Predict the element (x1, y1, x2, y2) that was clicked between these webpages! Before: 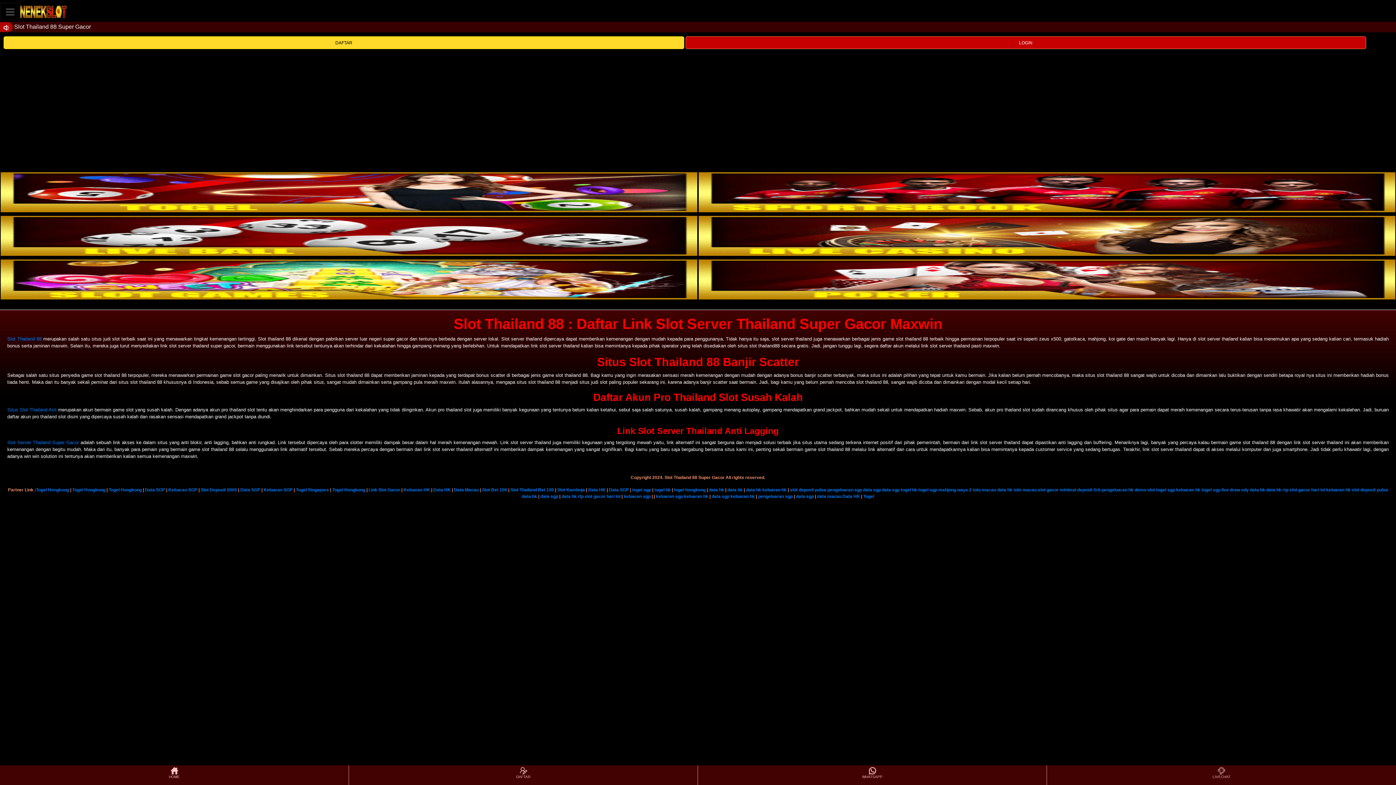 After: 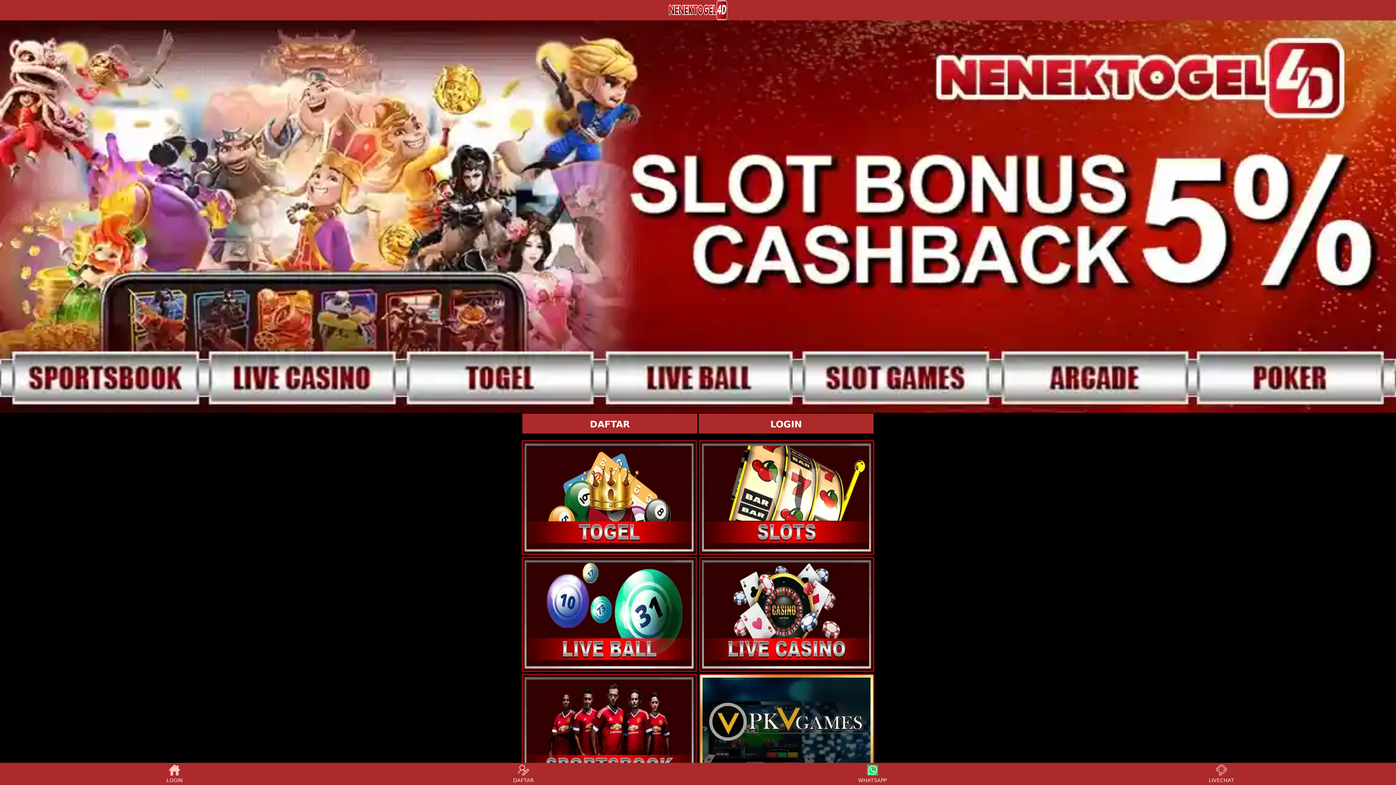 Action: bbox: (108, 487, 141, 492) label: Togel Hongkong